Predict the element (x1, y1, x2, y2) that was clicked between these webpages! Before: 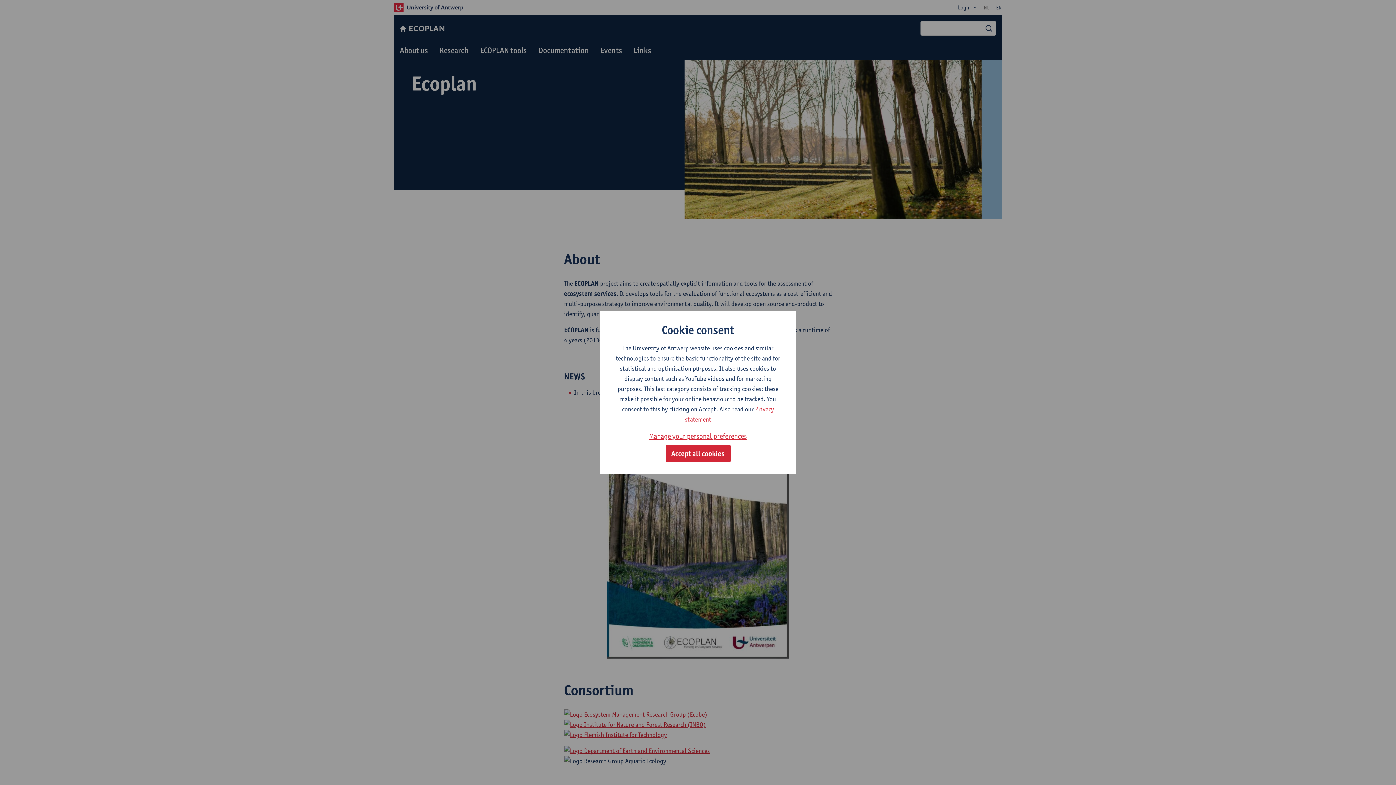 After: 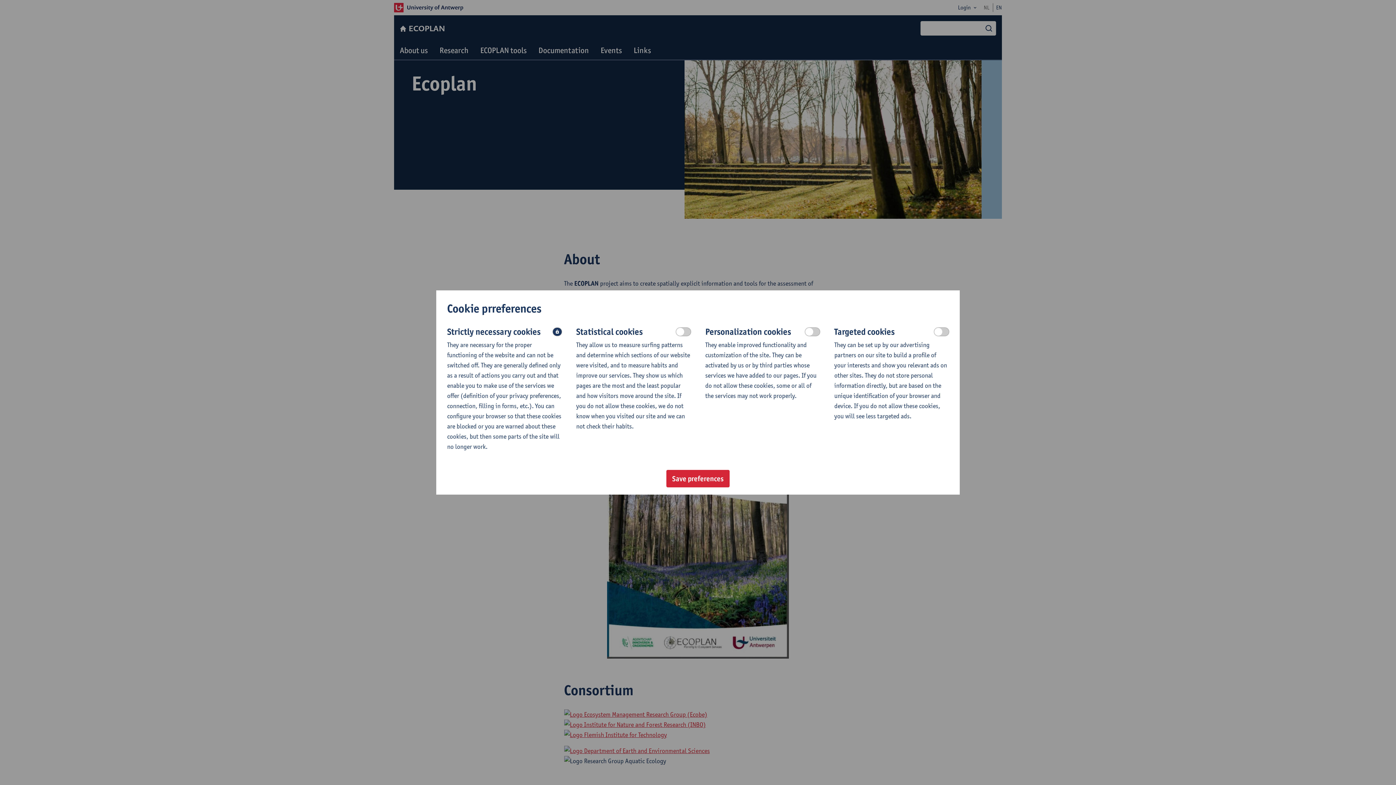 Action: label: Manage your personal preferences bbox: (649, 430, 747, 442)